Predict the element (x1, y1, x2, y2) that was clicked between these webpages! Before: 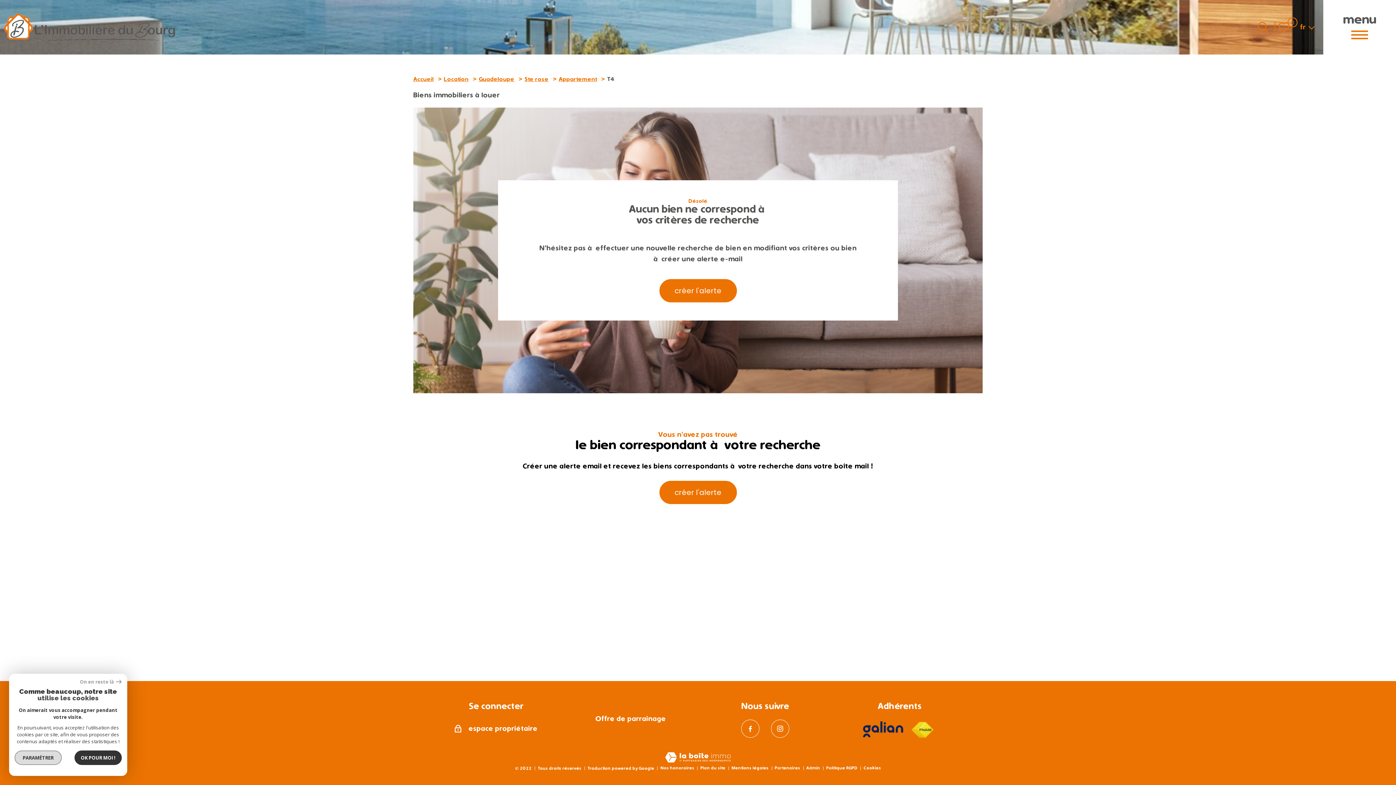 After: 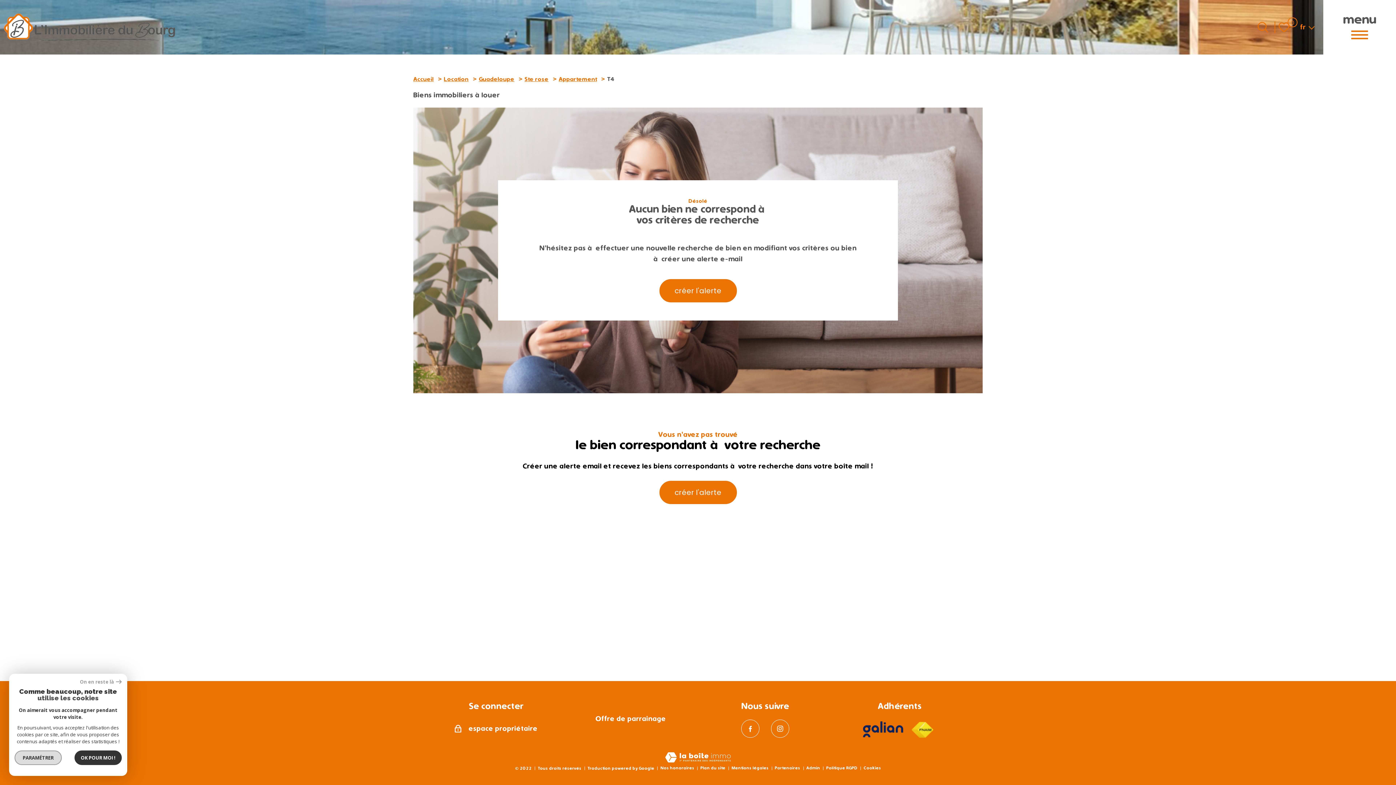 Action: bbox: (454, 724, 537, 733) label: espace propriétaire